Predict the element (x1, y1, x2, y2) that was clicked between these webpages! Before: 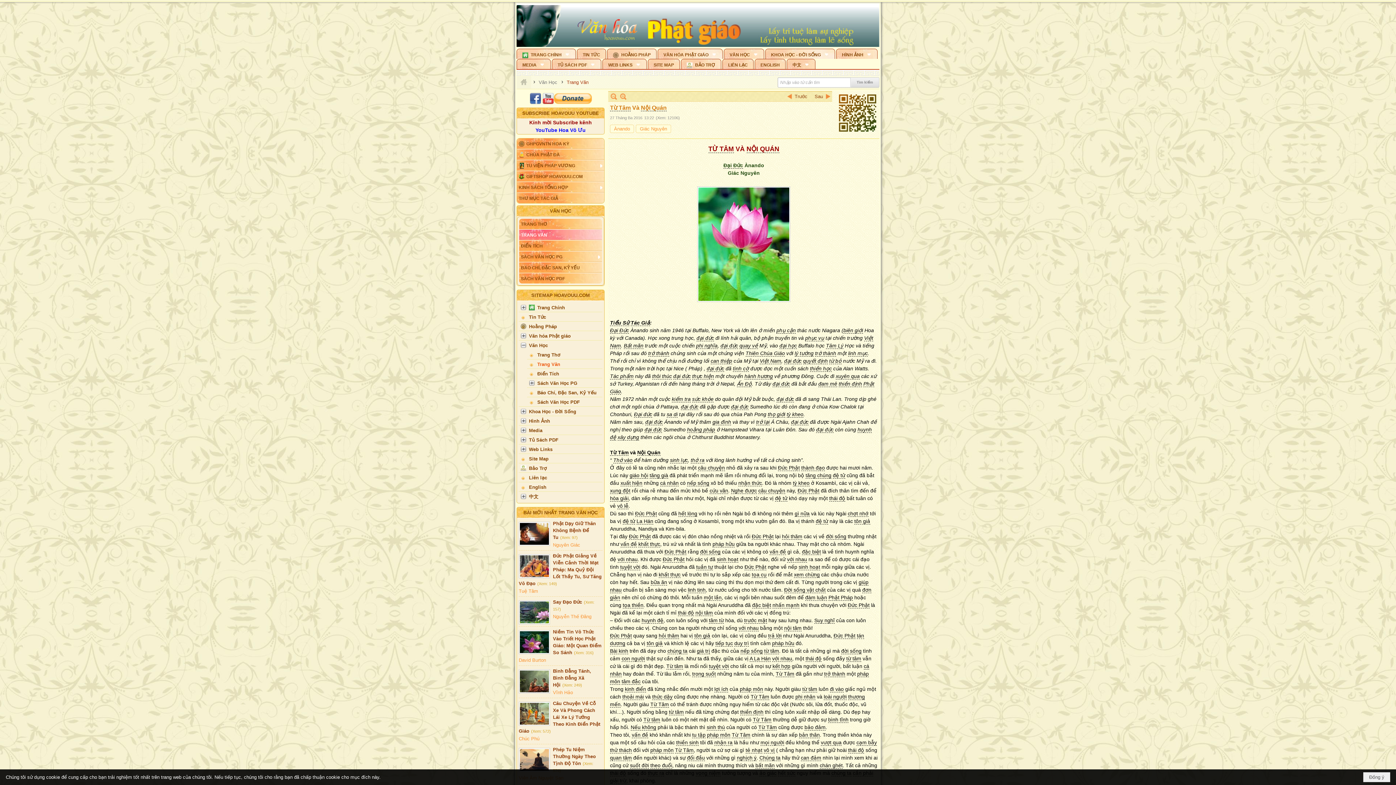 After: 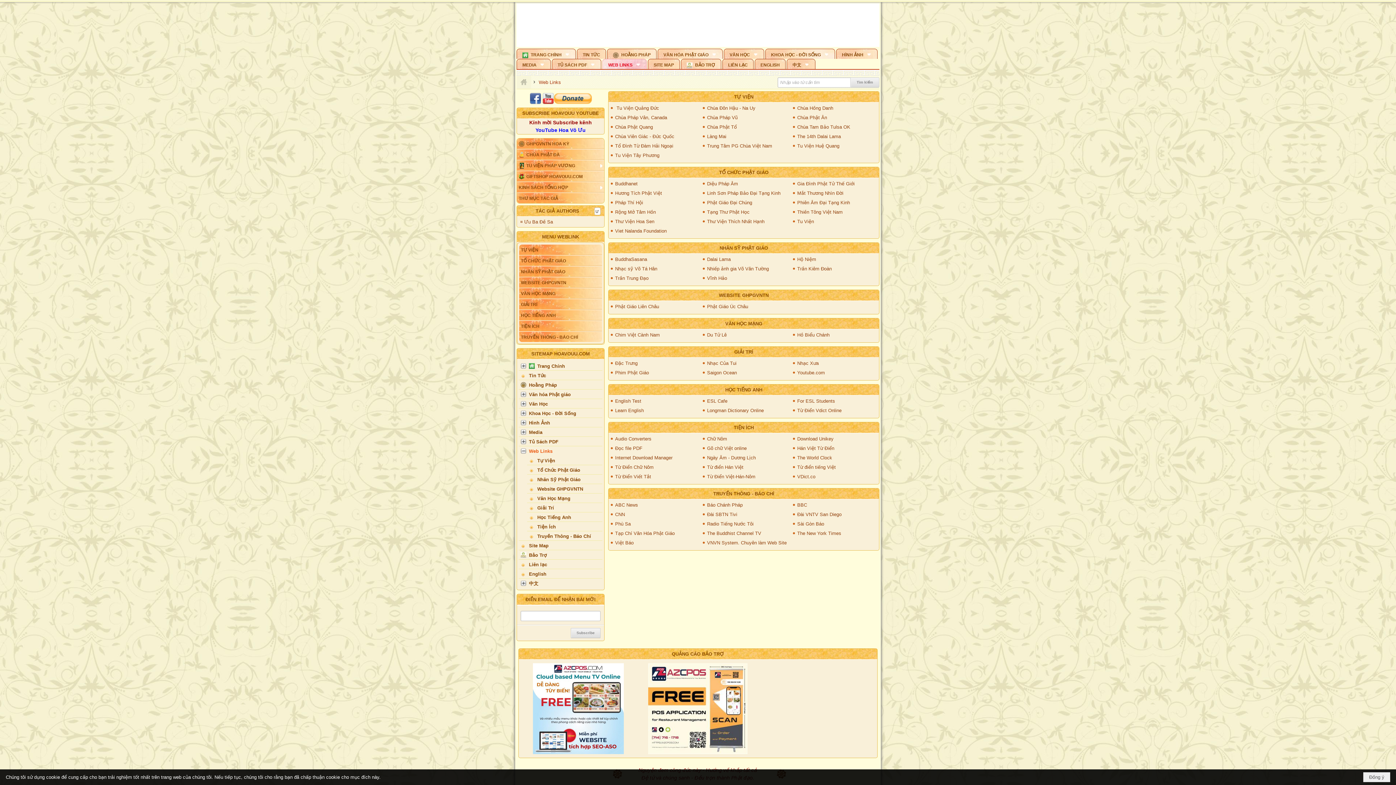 Action: bbox: (518, 444, 602, 453) label: Web Links